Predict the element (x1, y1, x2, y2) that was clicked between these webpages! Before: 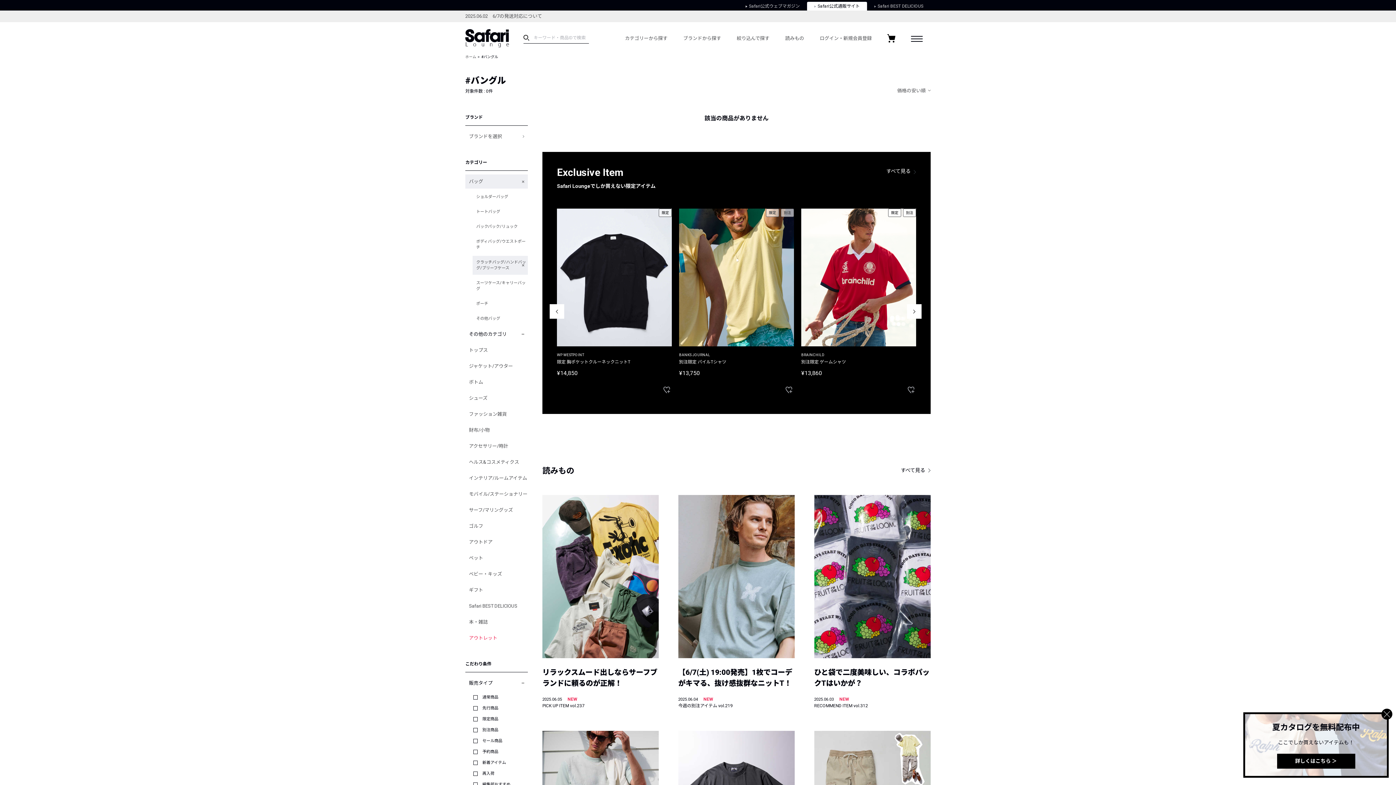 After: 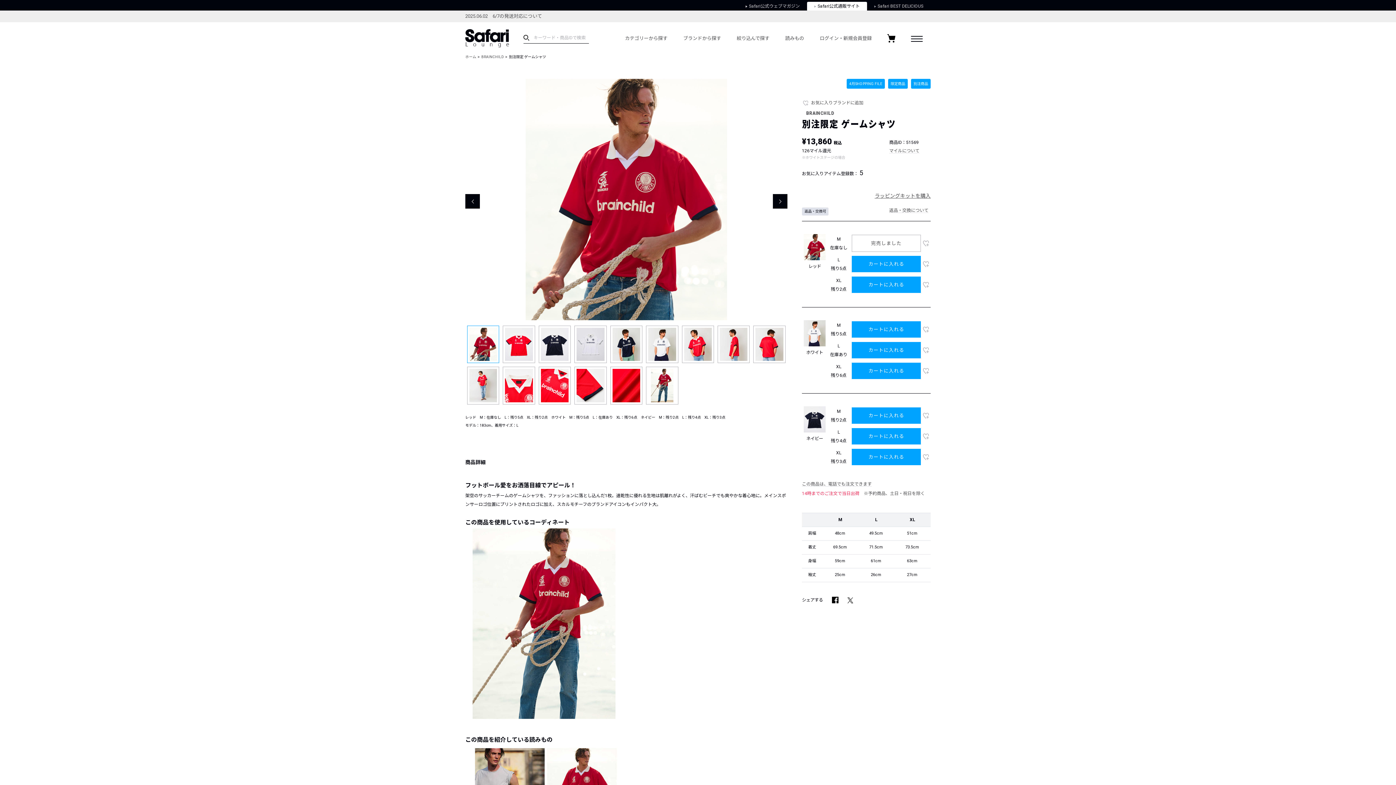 Action: bbox: (801, 208, 916, 346)